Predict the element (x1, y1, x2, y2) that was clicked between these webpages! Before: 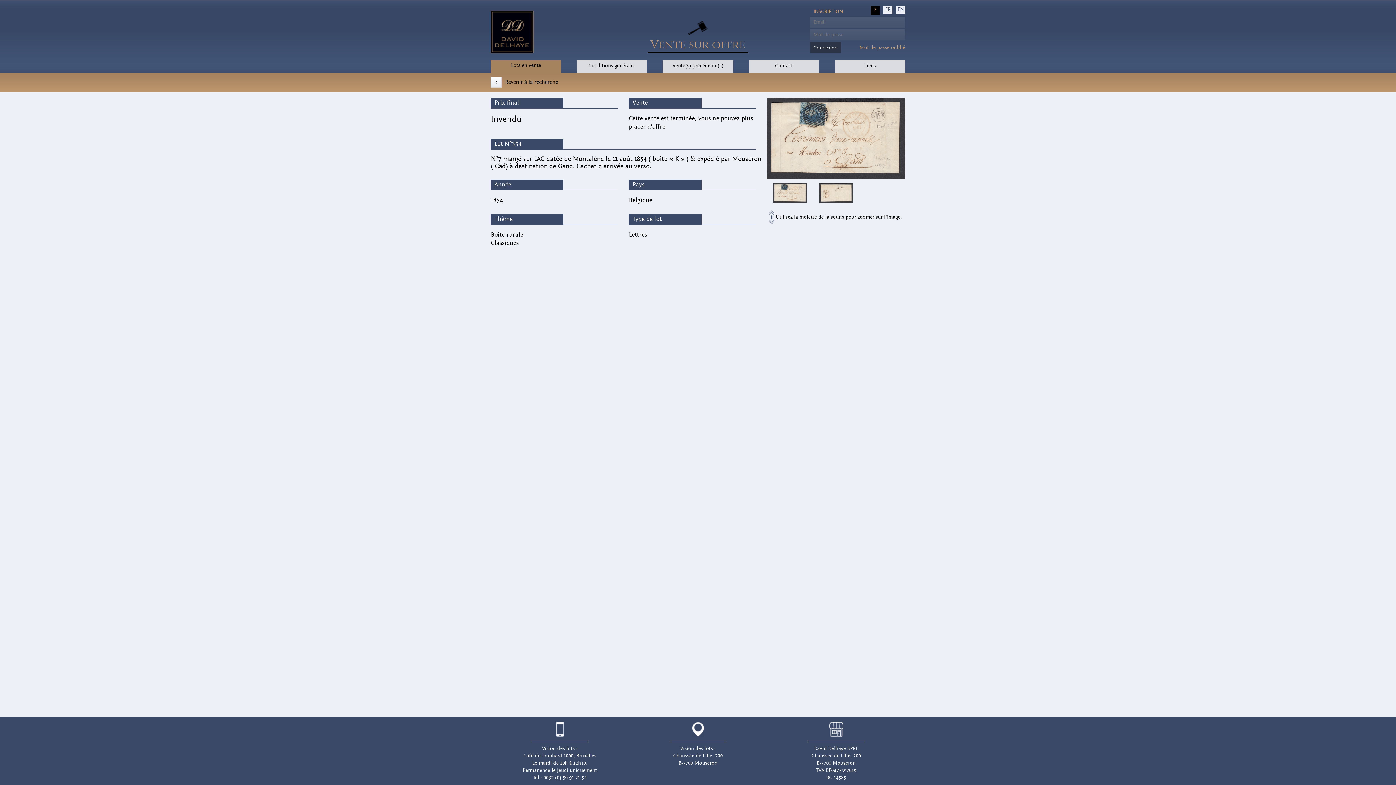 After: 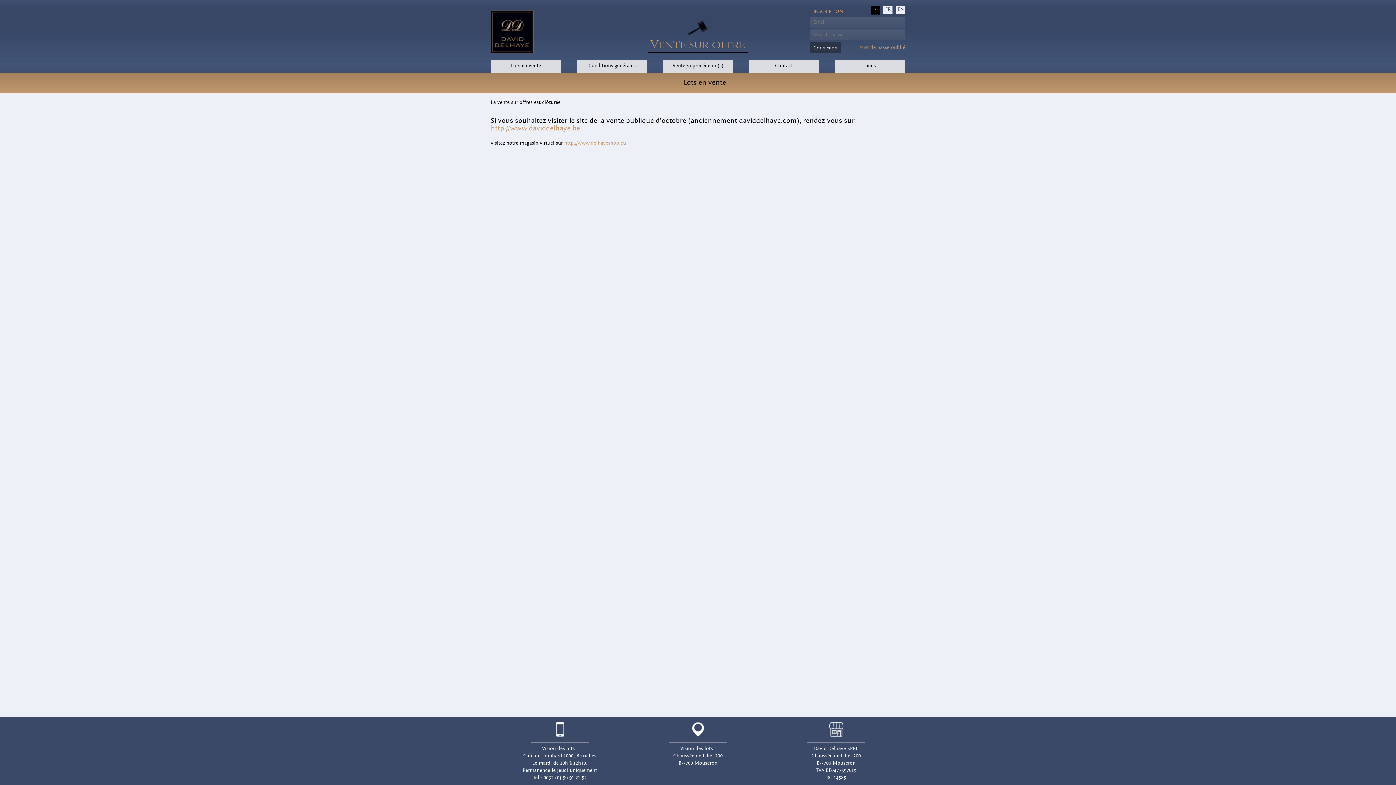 Action: bbox: (490, 28, 533, 34)